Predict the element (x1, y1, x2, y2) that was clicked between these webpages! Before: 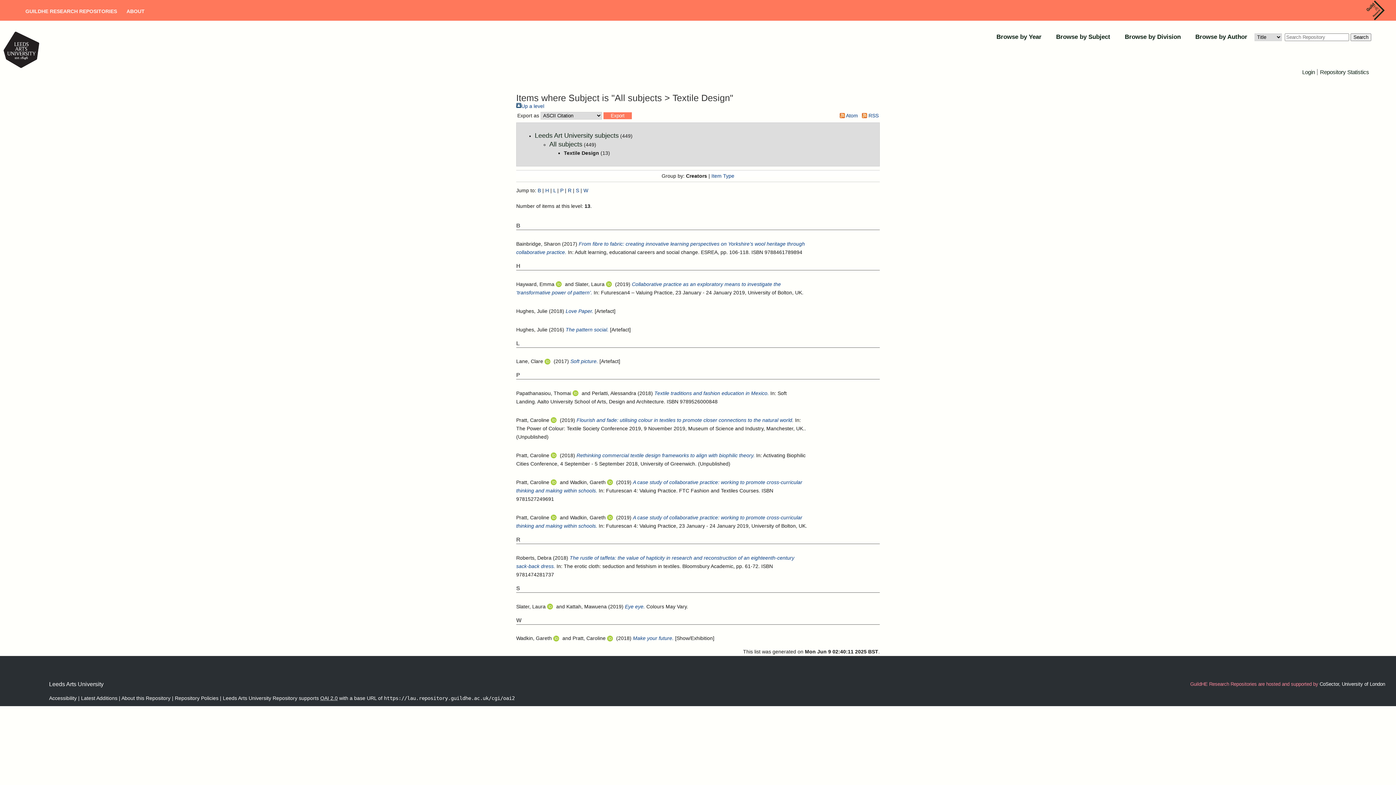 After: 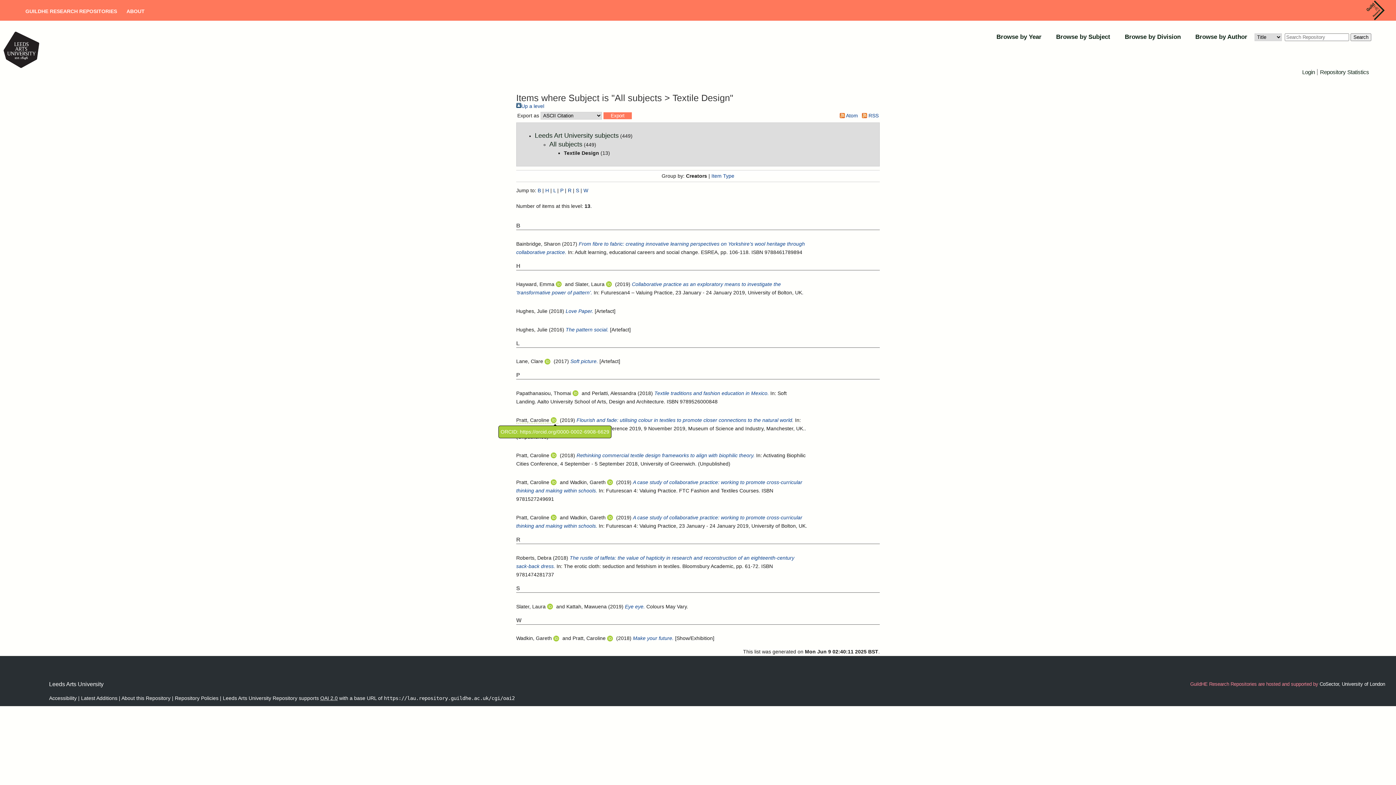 Action: bbox: (550, 416, 558, 421)